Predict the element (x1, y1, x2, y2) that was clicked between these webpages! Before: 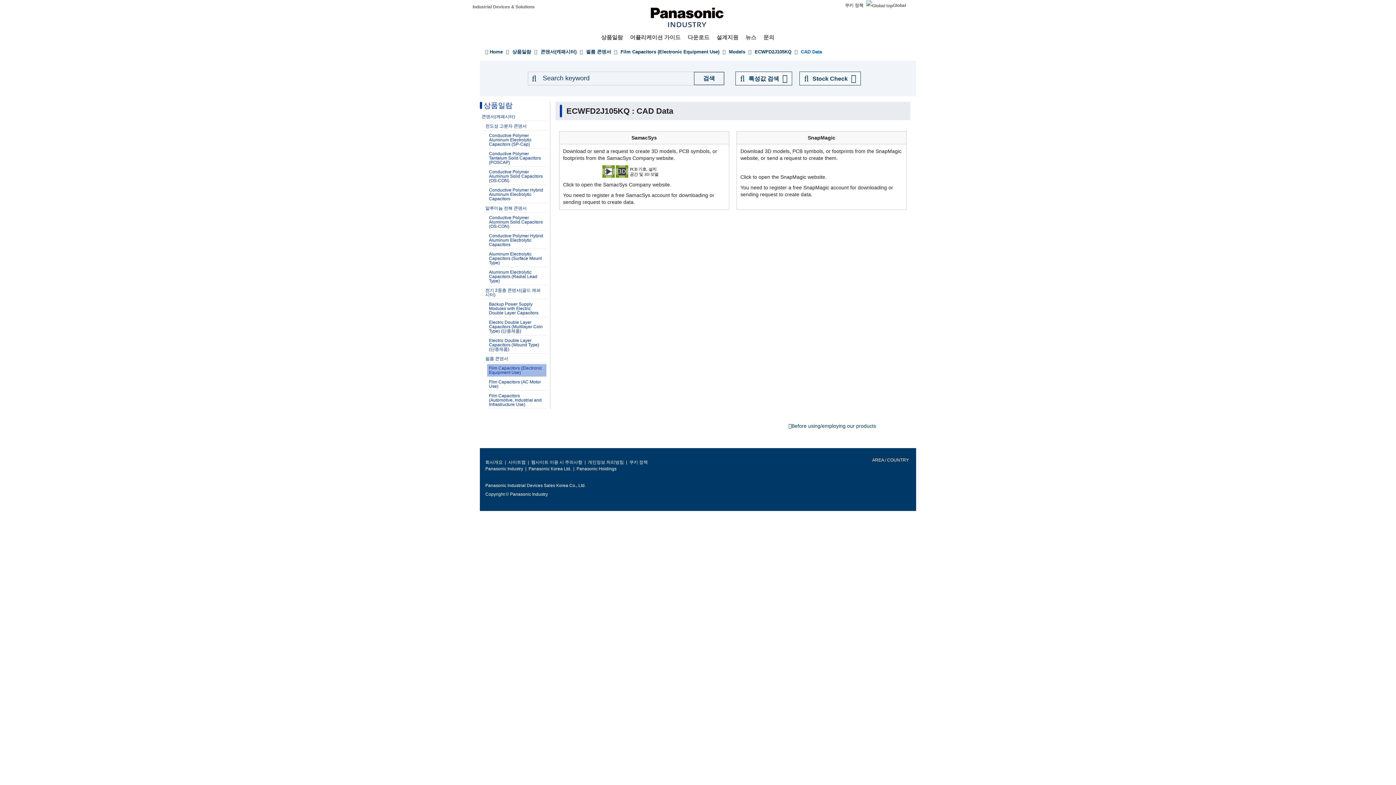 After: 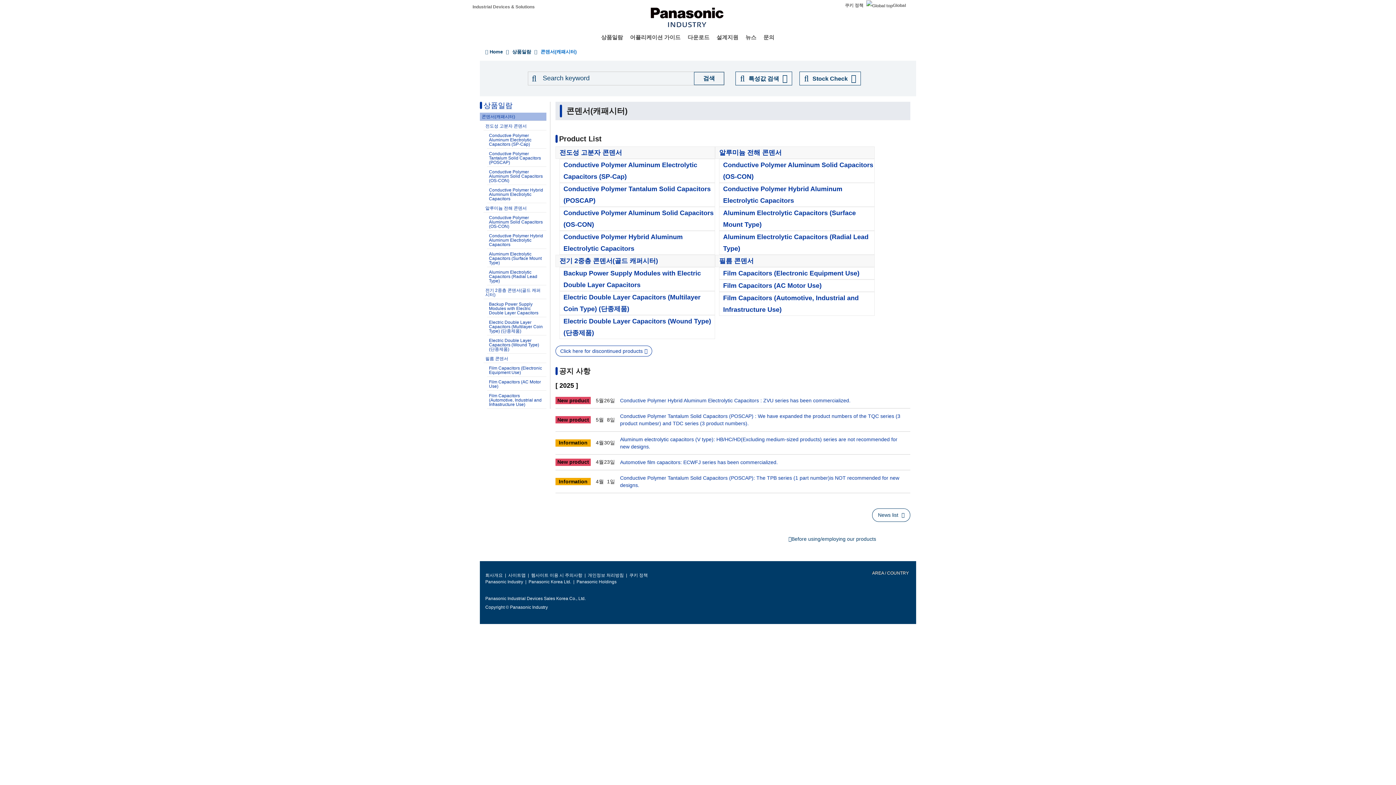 Action: label: 콘덴서(캐패시터) bbox: (480, 112, 546, 121)